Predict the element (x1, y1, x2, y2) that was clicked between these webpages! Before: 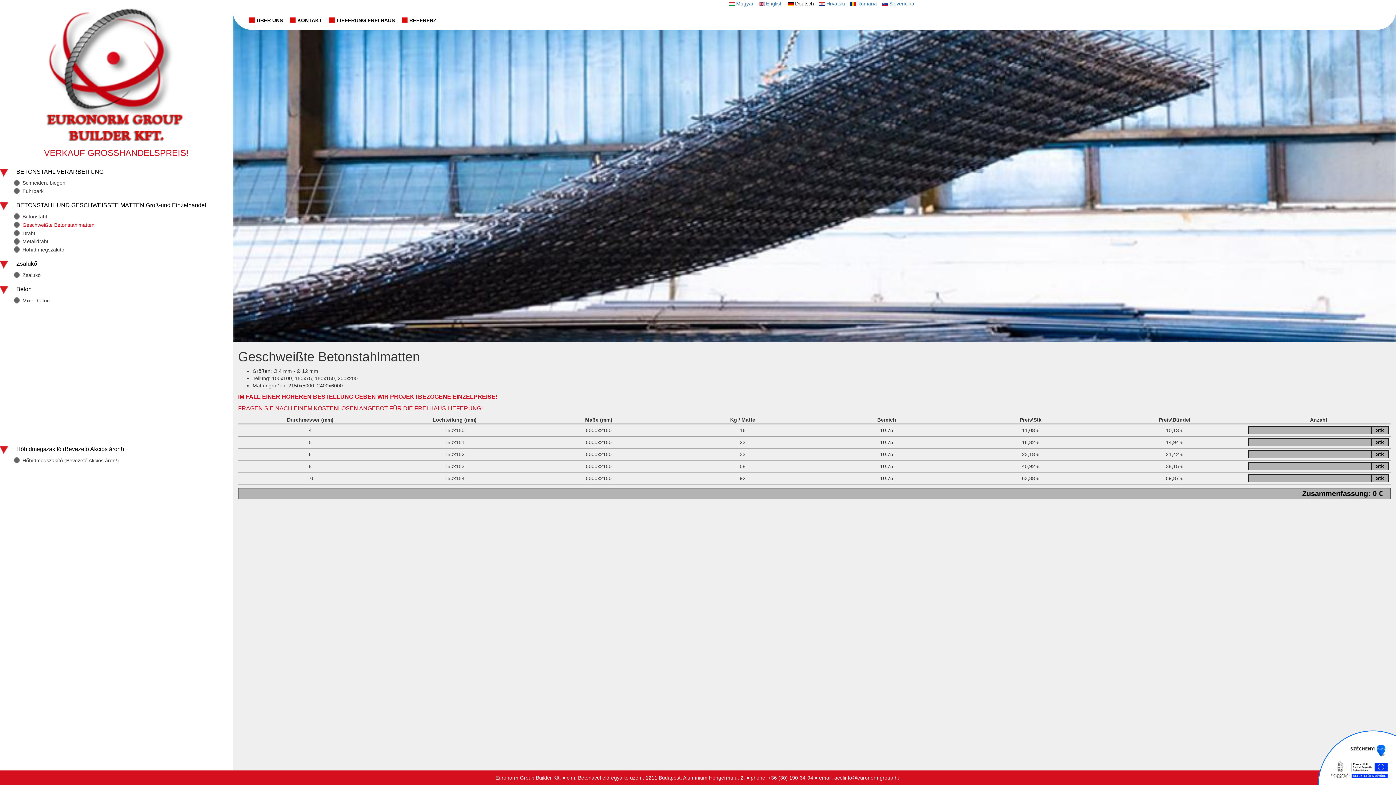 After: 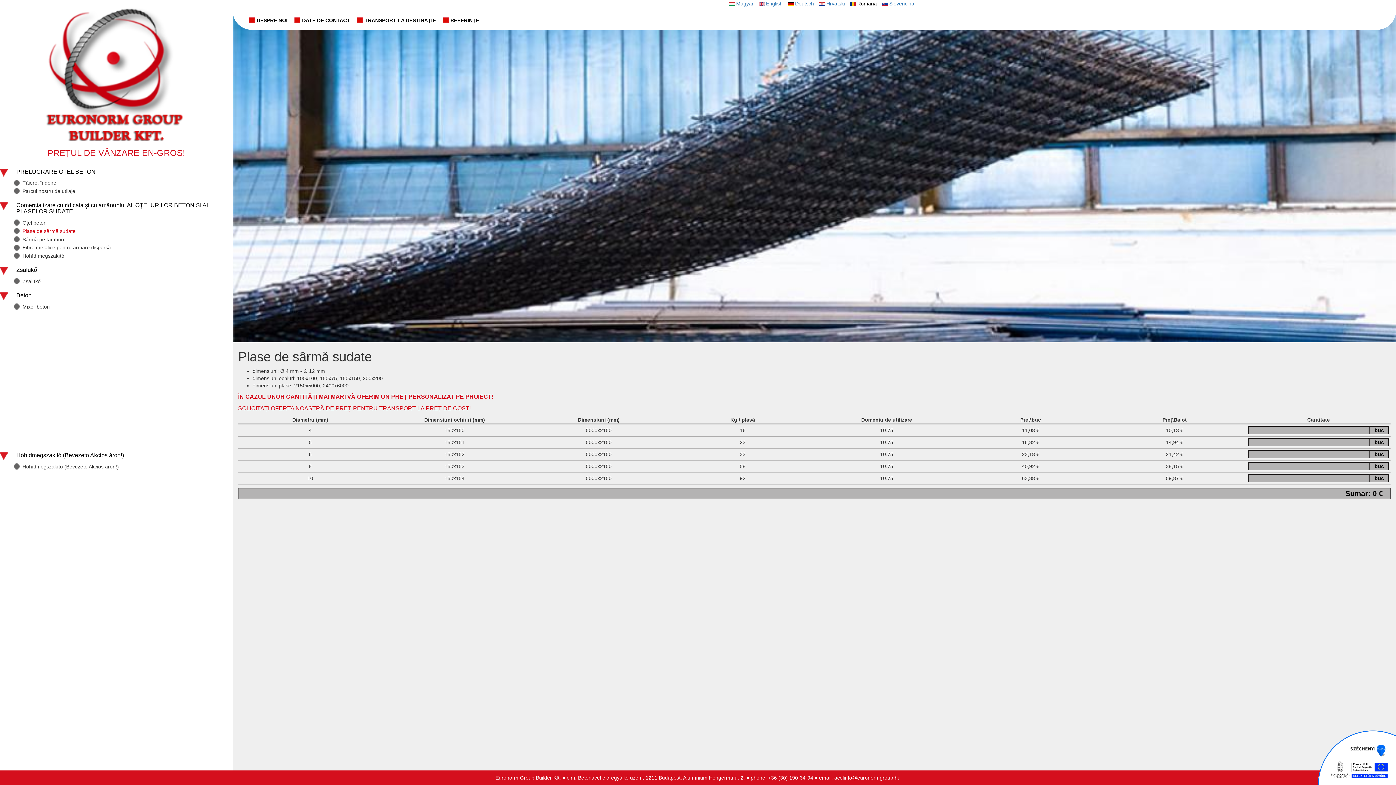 Action: label:  Română bbox: (850, 0, 877, 6)